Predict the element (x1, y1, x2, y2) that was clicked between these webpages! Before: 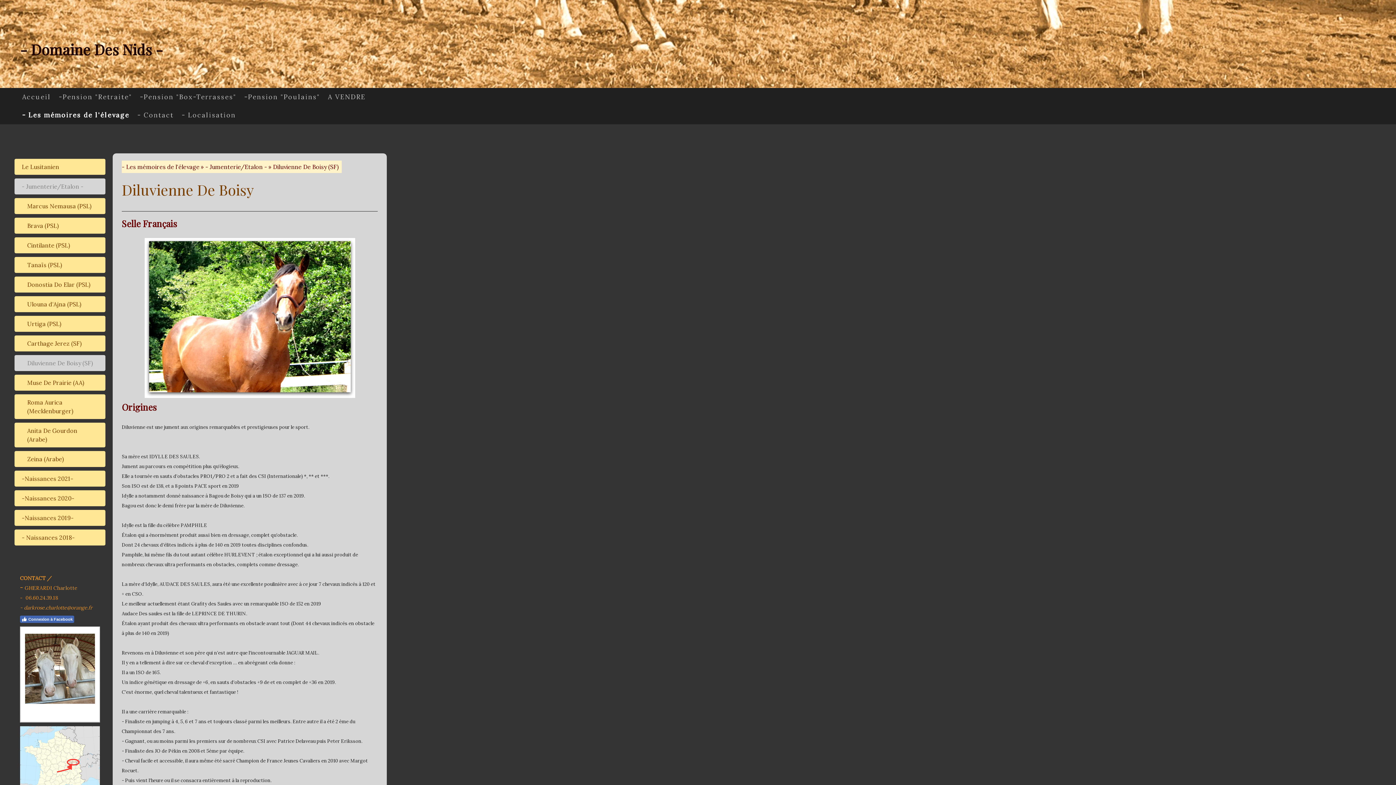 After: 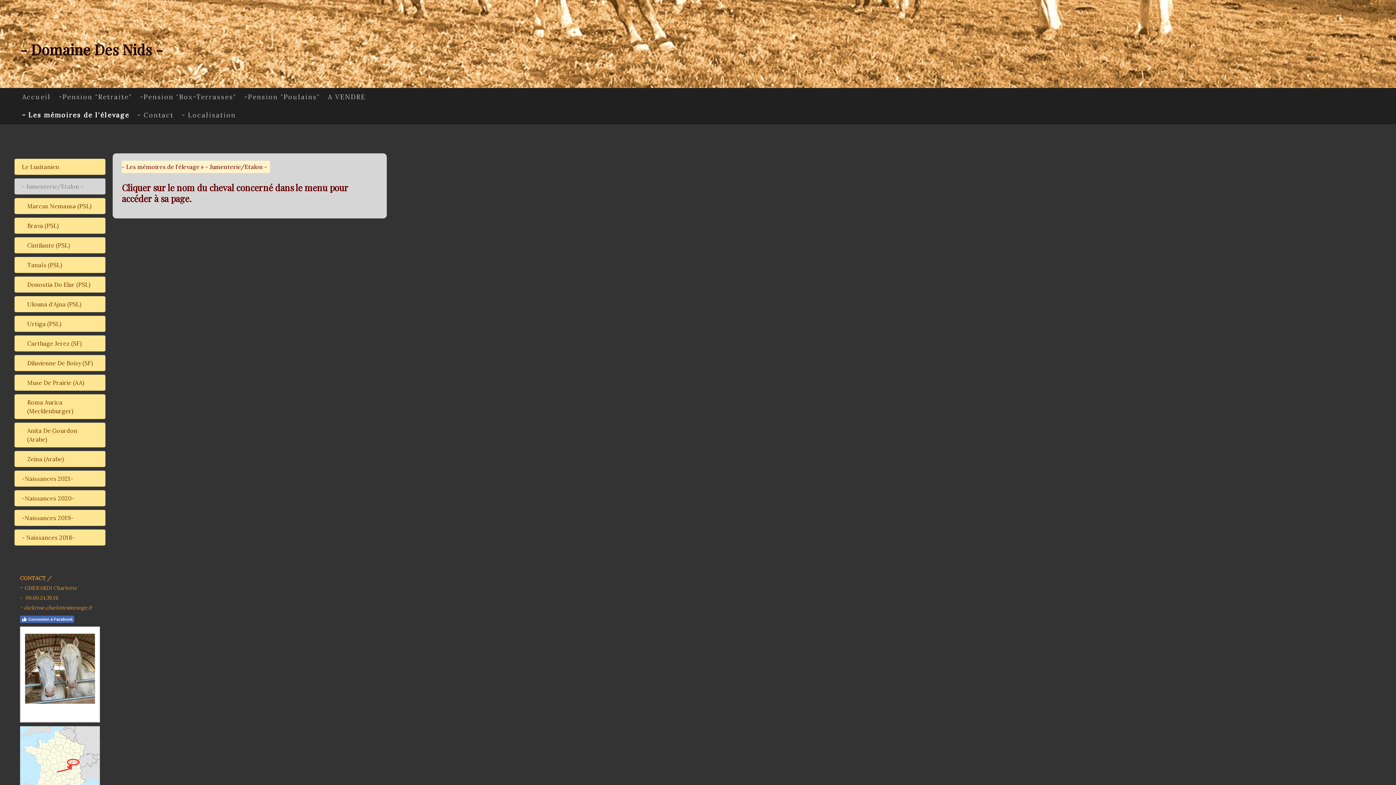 Action: label: - Jumenterie/Etalon - bbox: (205, 160, 273, 173)